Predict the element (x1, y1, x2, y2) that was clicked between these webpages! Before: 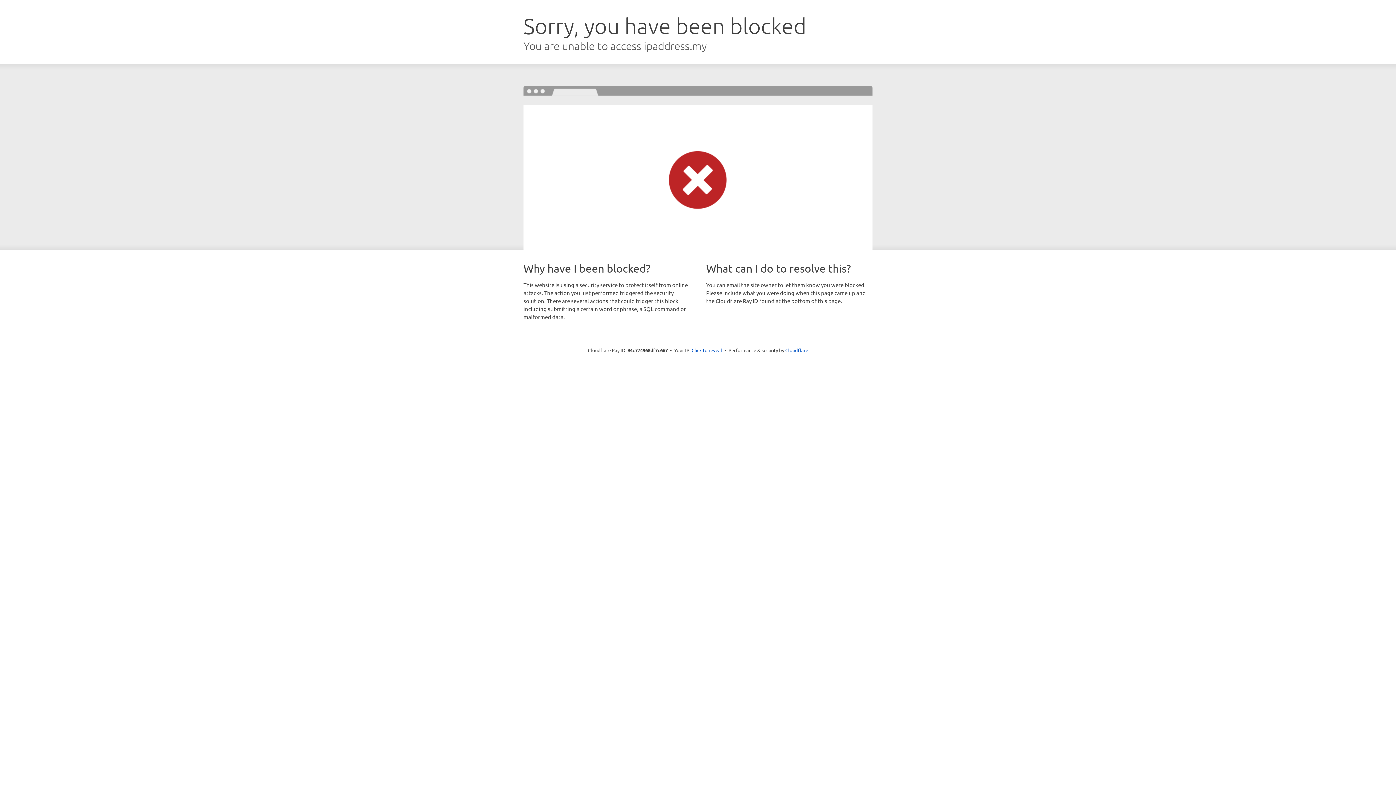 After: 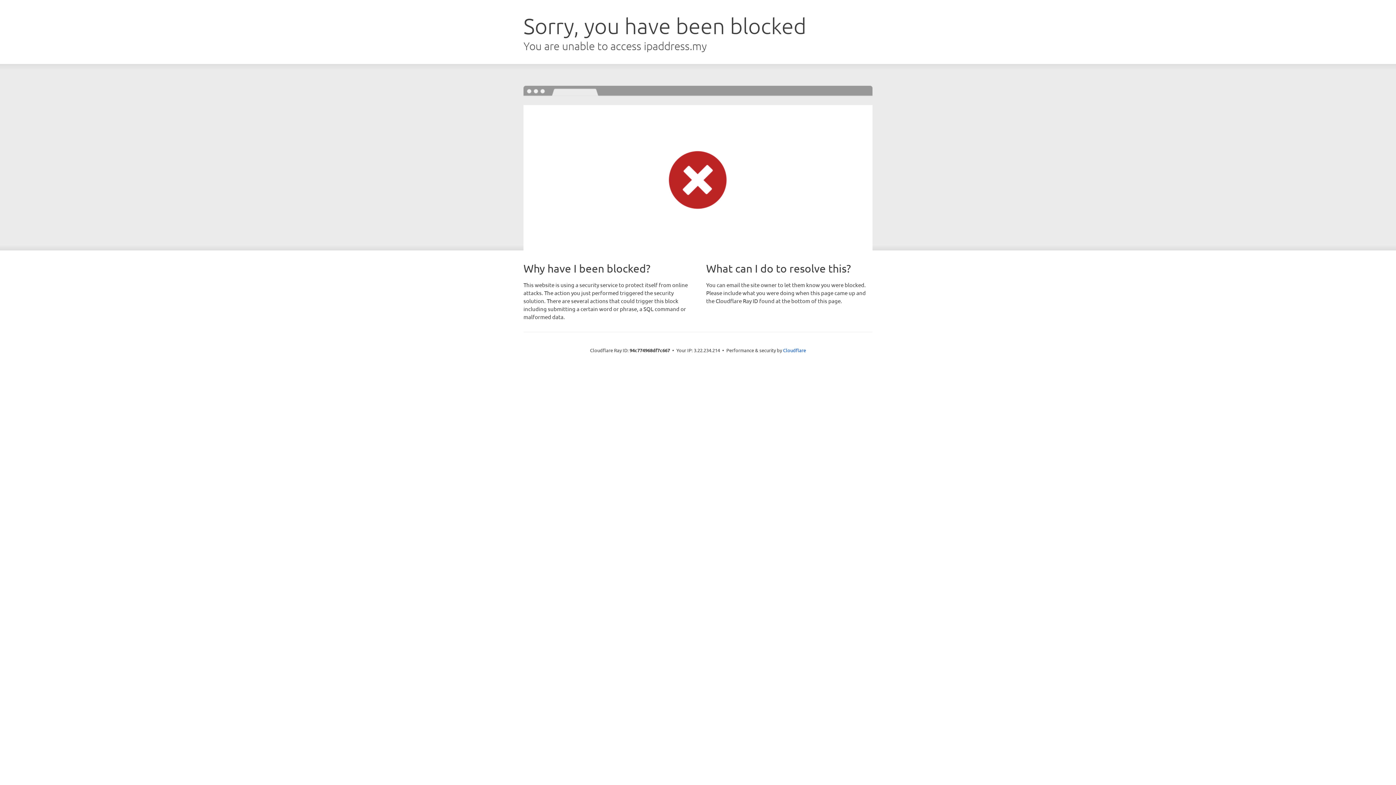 Action: bbox: (691, 346, 722, 353) label: Click to reveal